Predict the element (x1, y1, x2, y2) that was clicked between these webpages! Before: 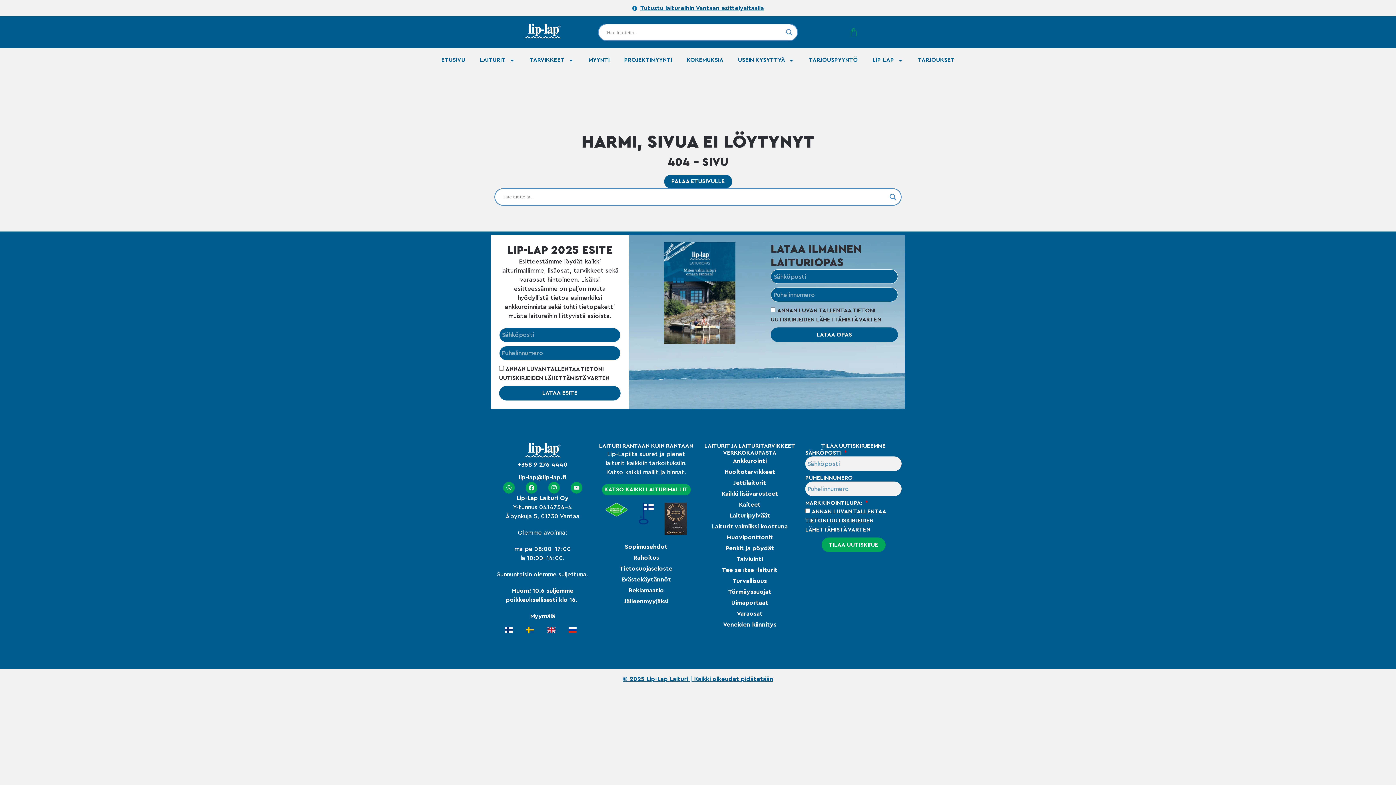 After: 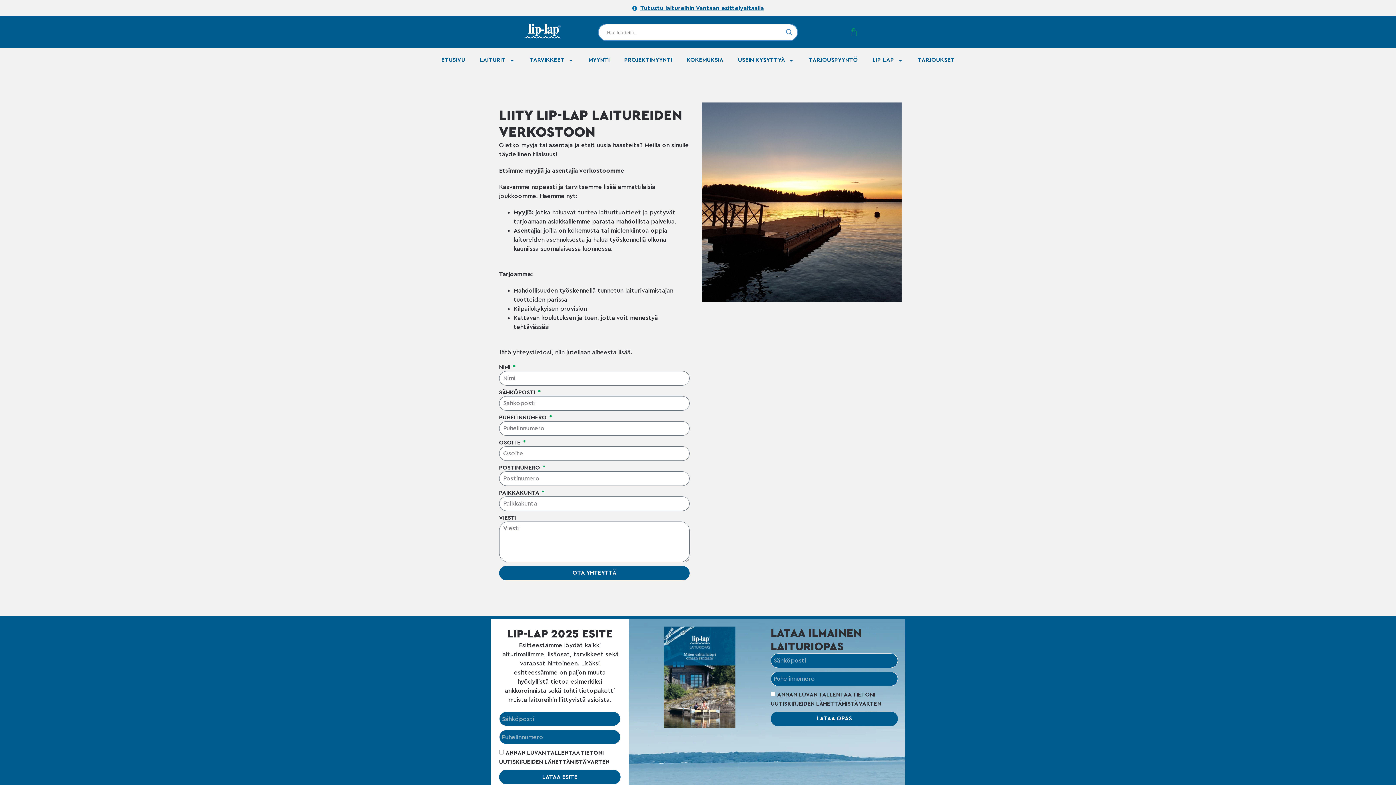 Action: bbox: (598, 597, 694, 606) label: Jälleenmyyjäksi